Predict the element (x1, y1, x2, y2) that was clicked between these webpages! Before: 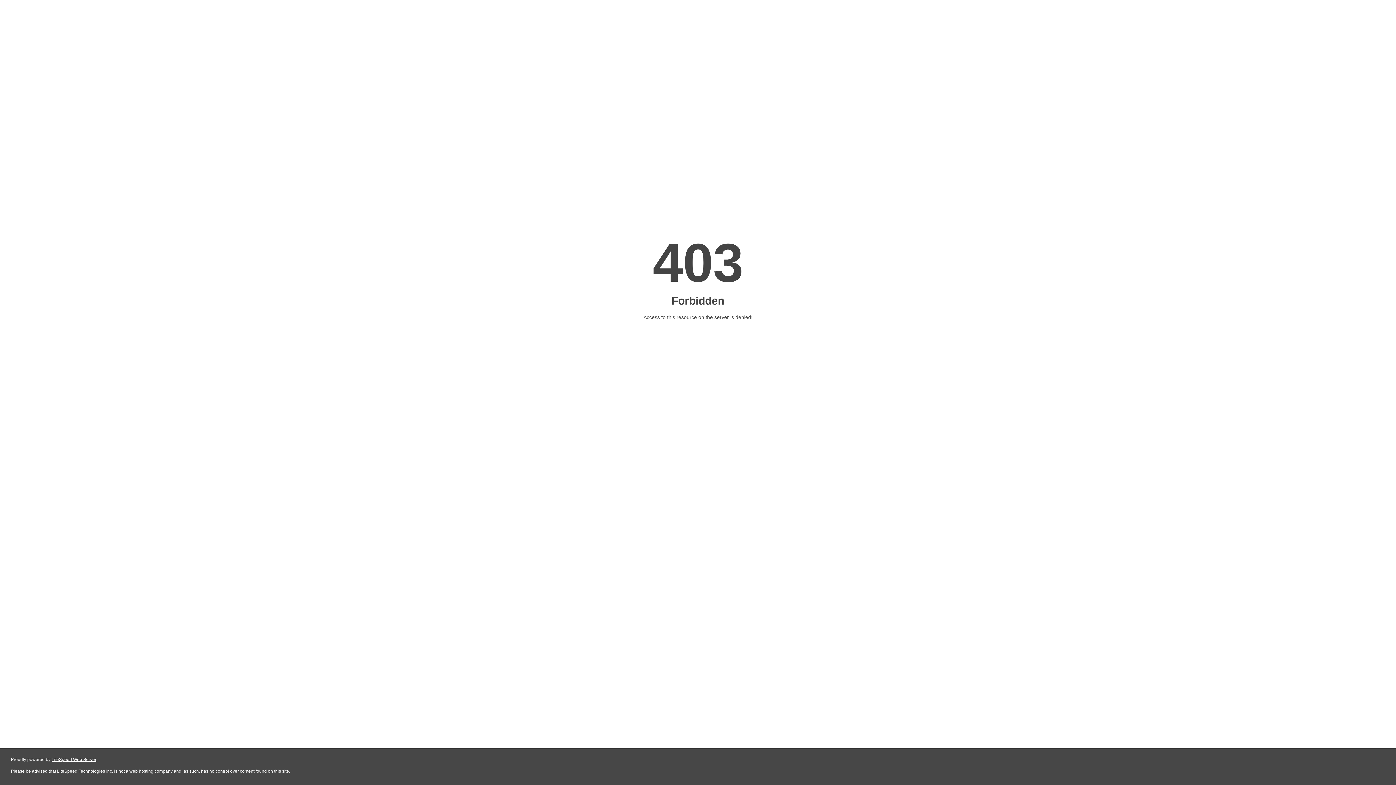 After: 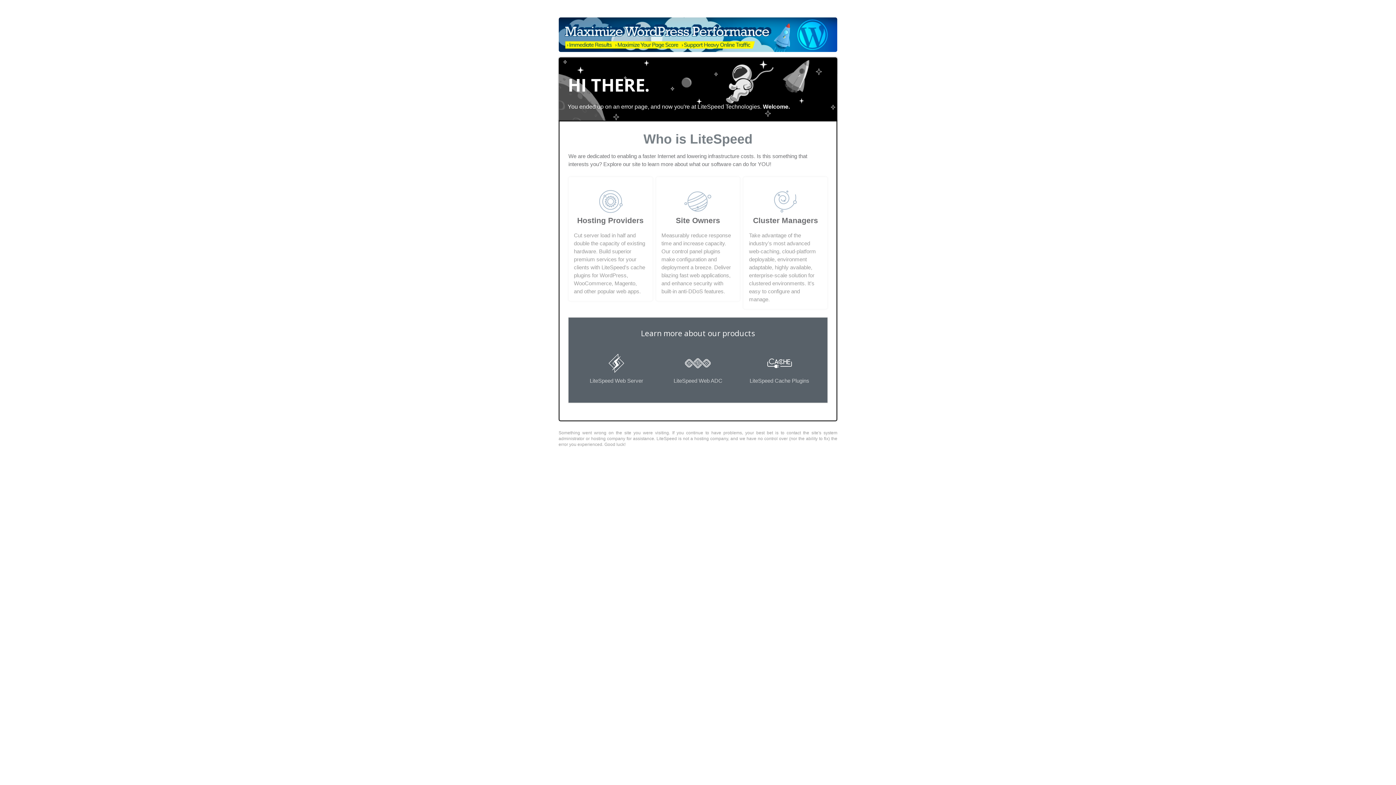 Action: bbox: (51, 757, 96, 762) label: LiteSpeed Web Server